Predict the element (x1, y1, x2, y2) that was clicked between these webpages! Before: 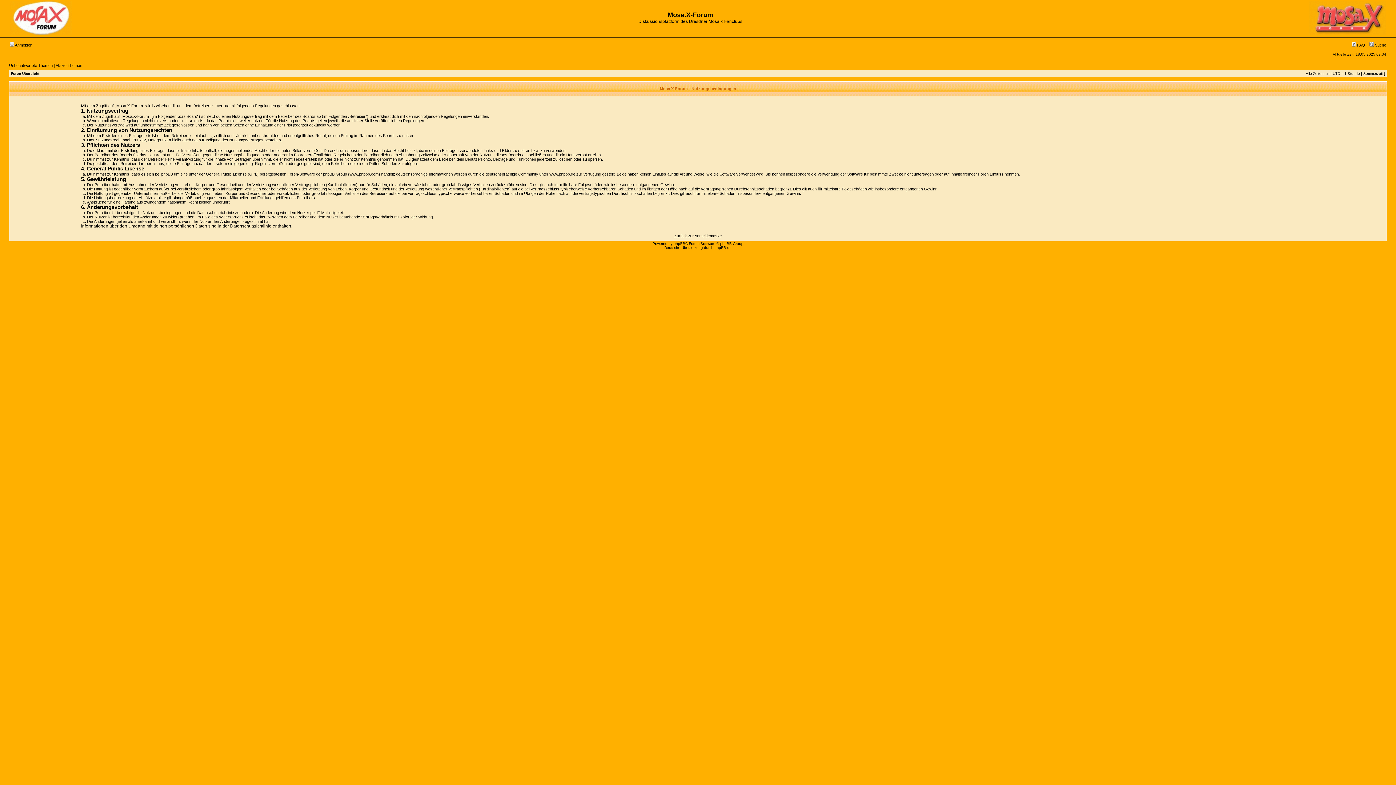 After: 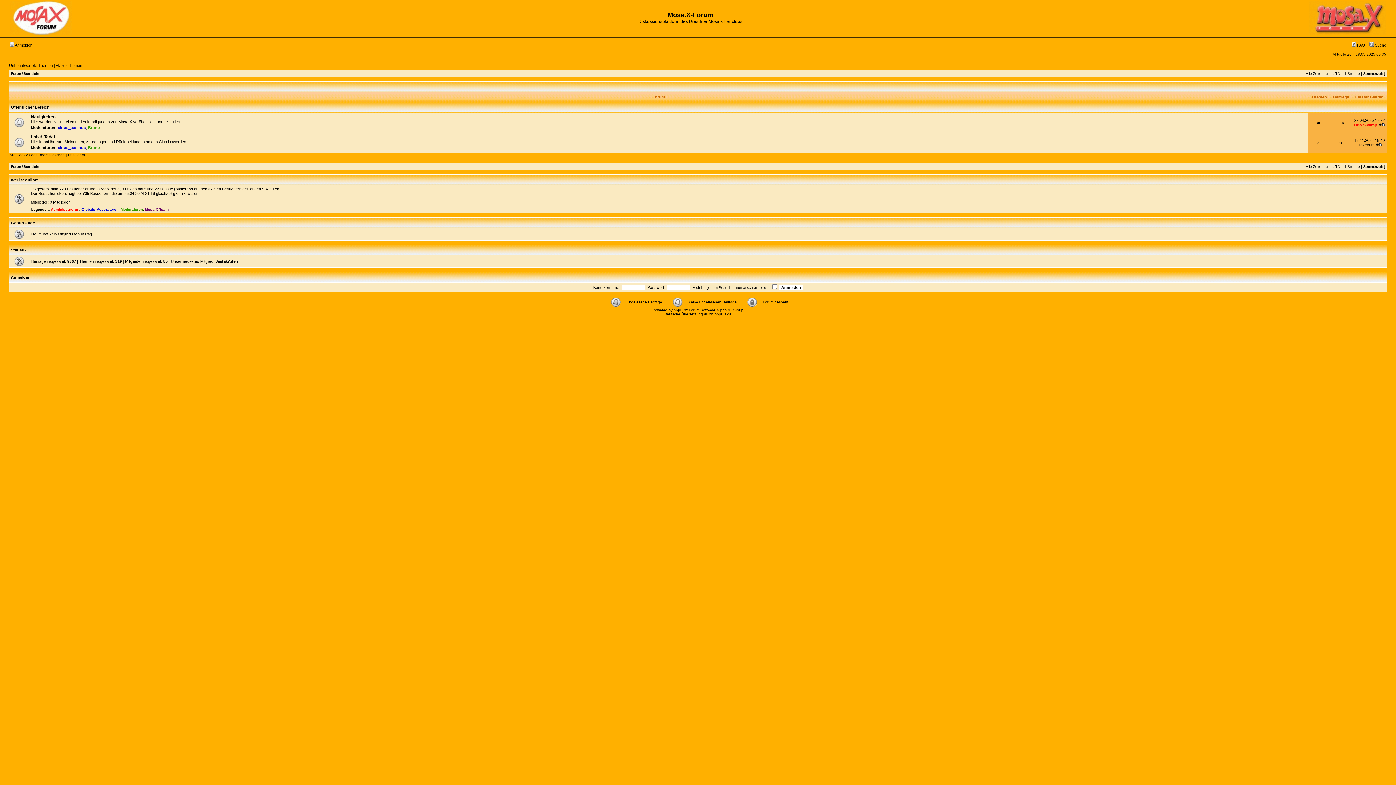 Action: bbox: (1309, 31, 1386, 35)